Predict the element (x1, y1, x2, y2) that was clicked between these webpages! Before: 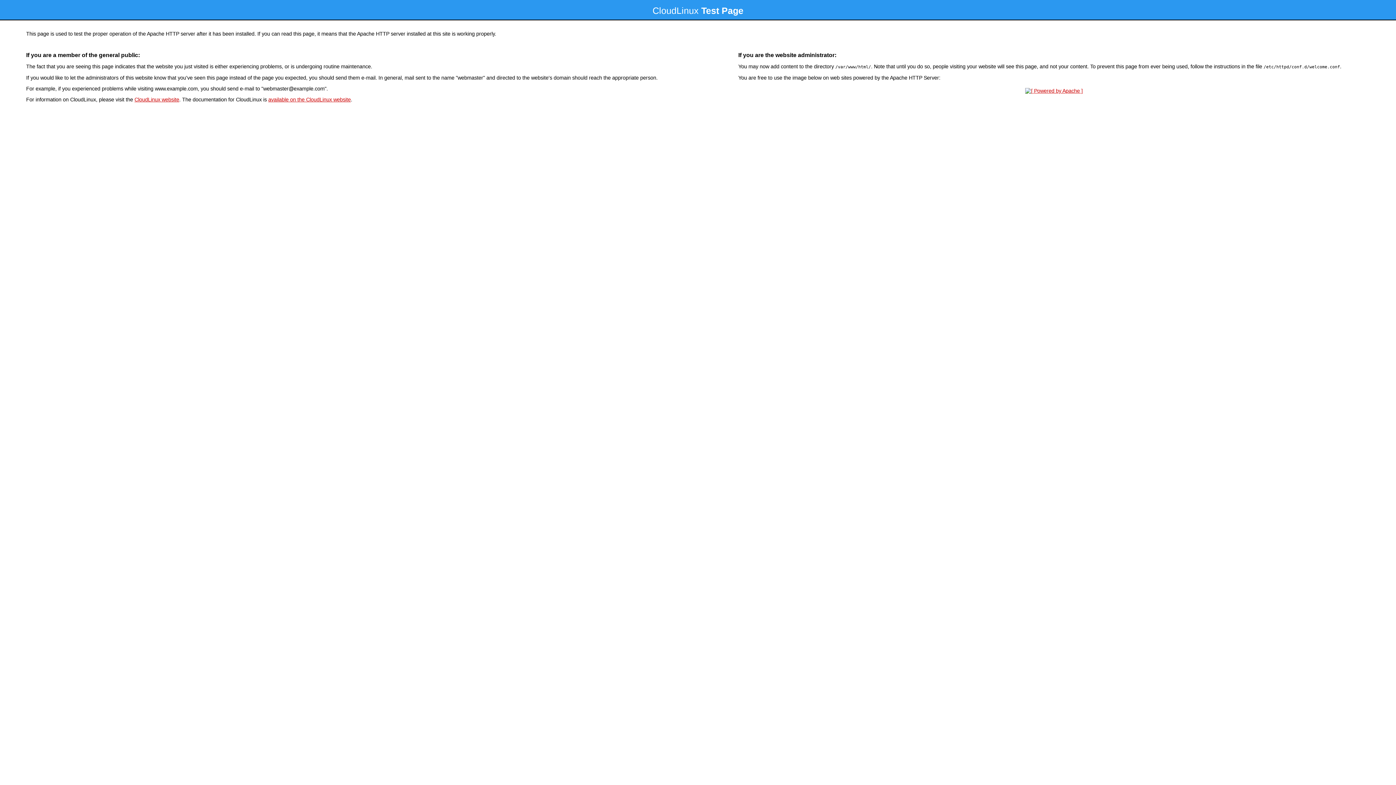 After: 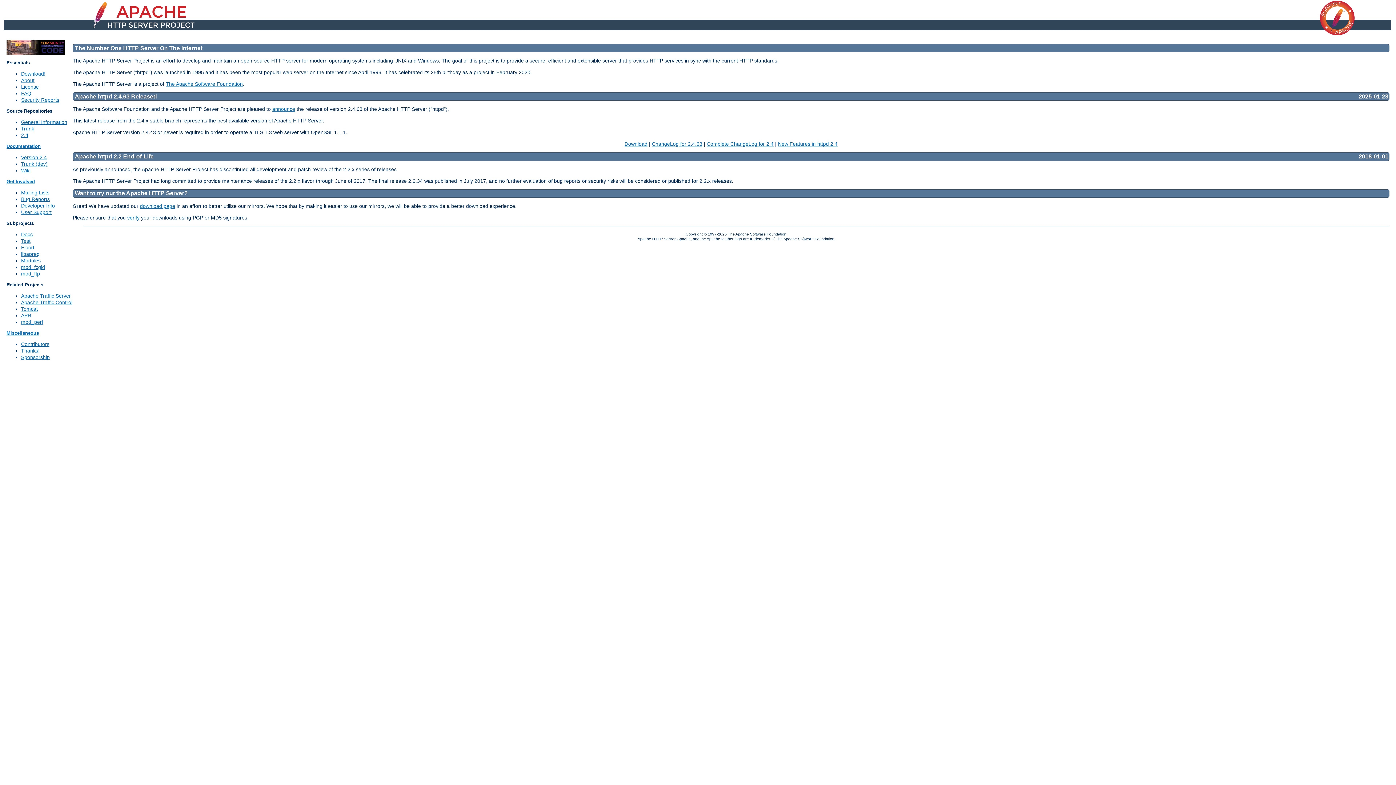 Action: bbox: (1023, 88, 1085, 93)